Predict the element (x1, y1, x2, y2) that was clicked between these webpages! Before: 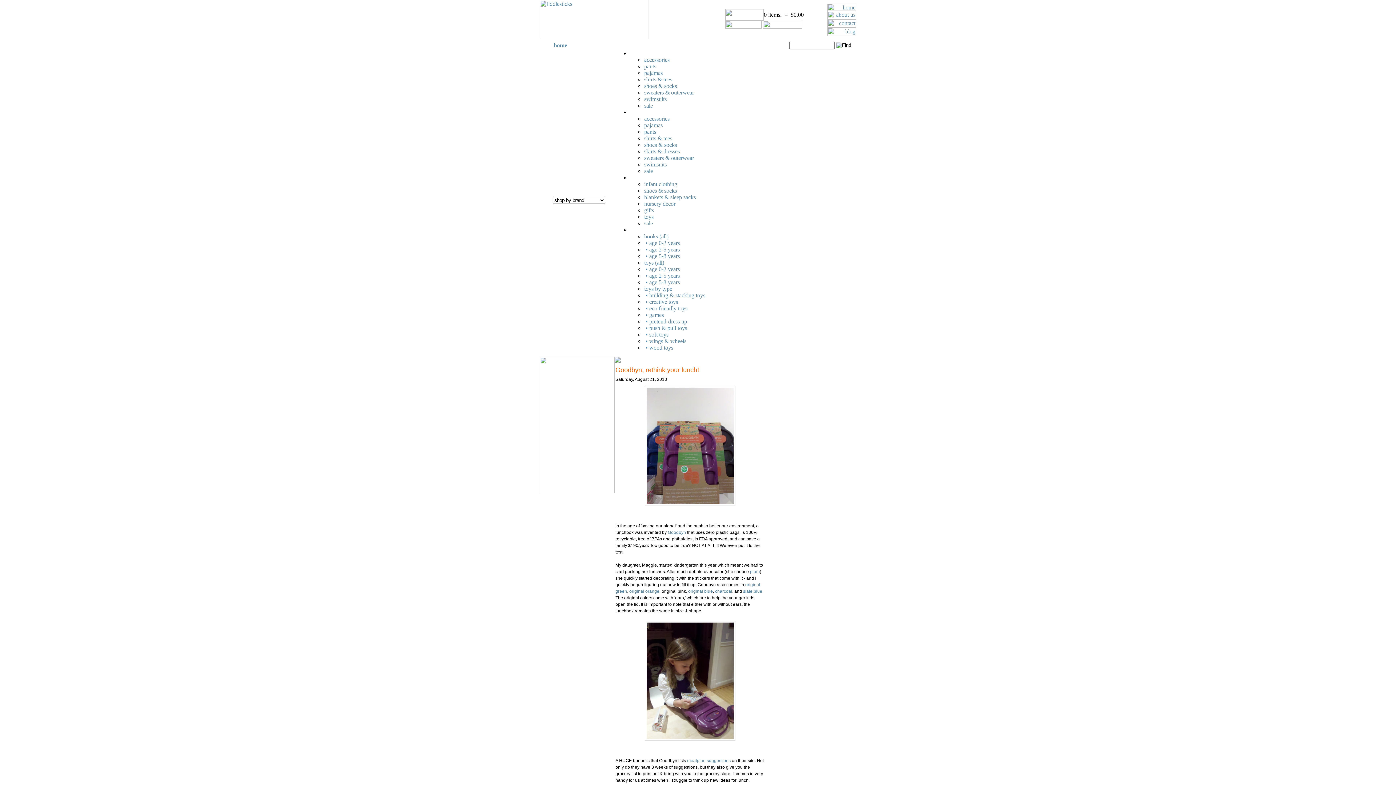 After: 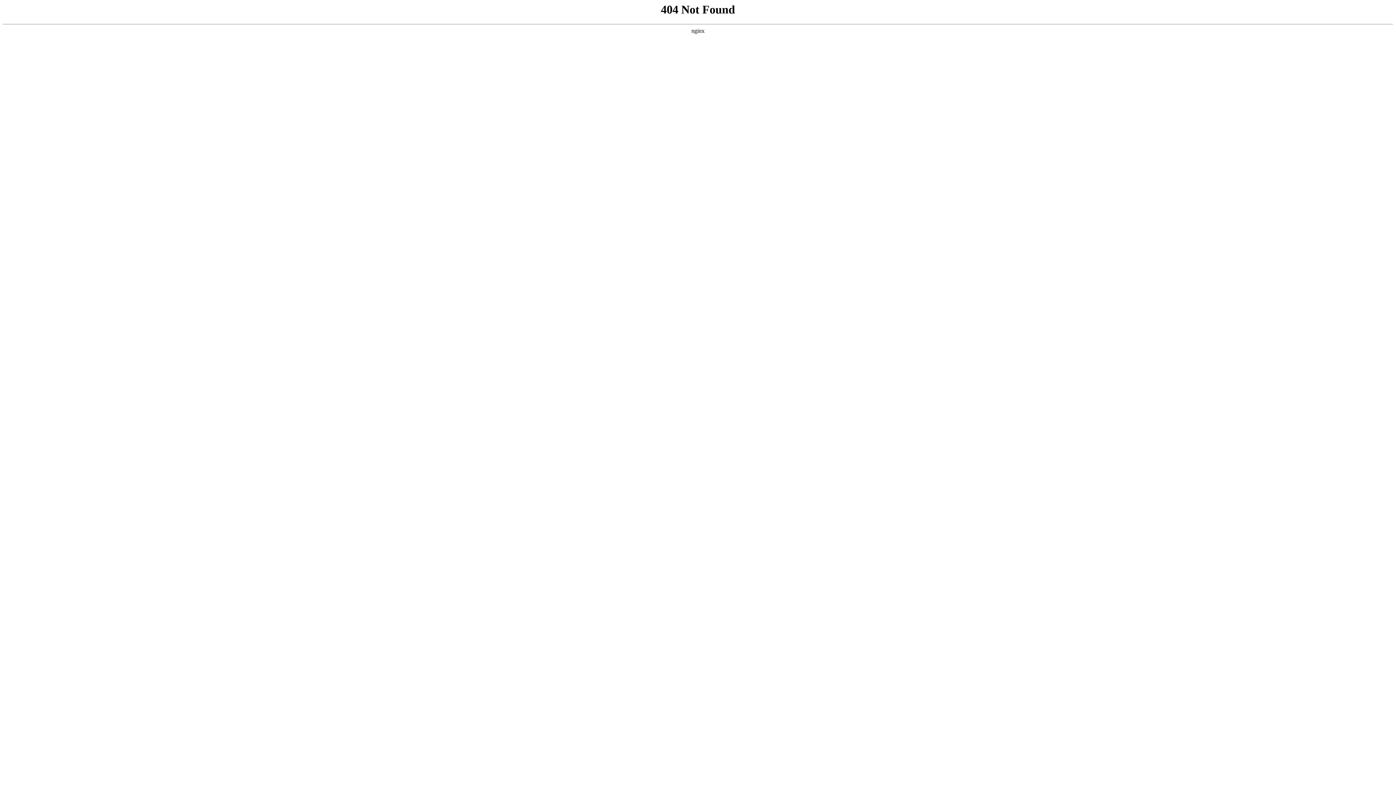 Action: label: slate blue bbox: (743, 589, 762, 594)